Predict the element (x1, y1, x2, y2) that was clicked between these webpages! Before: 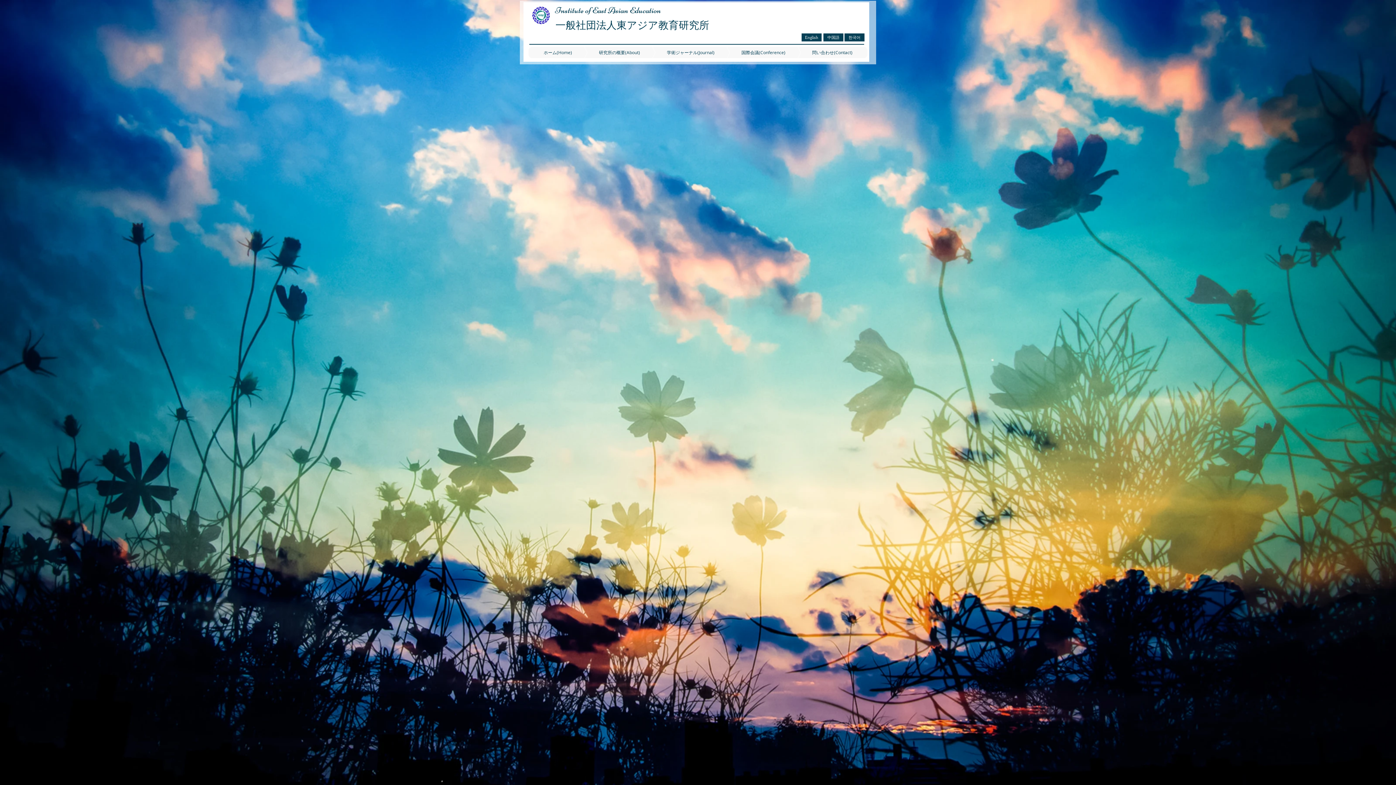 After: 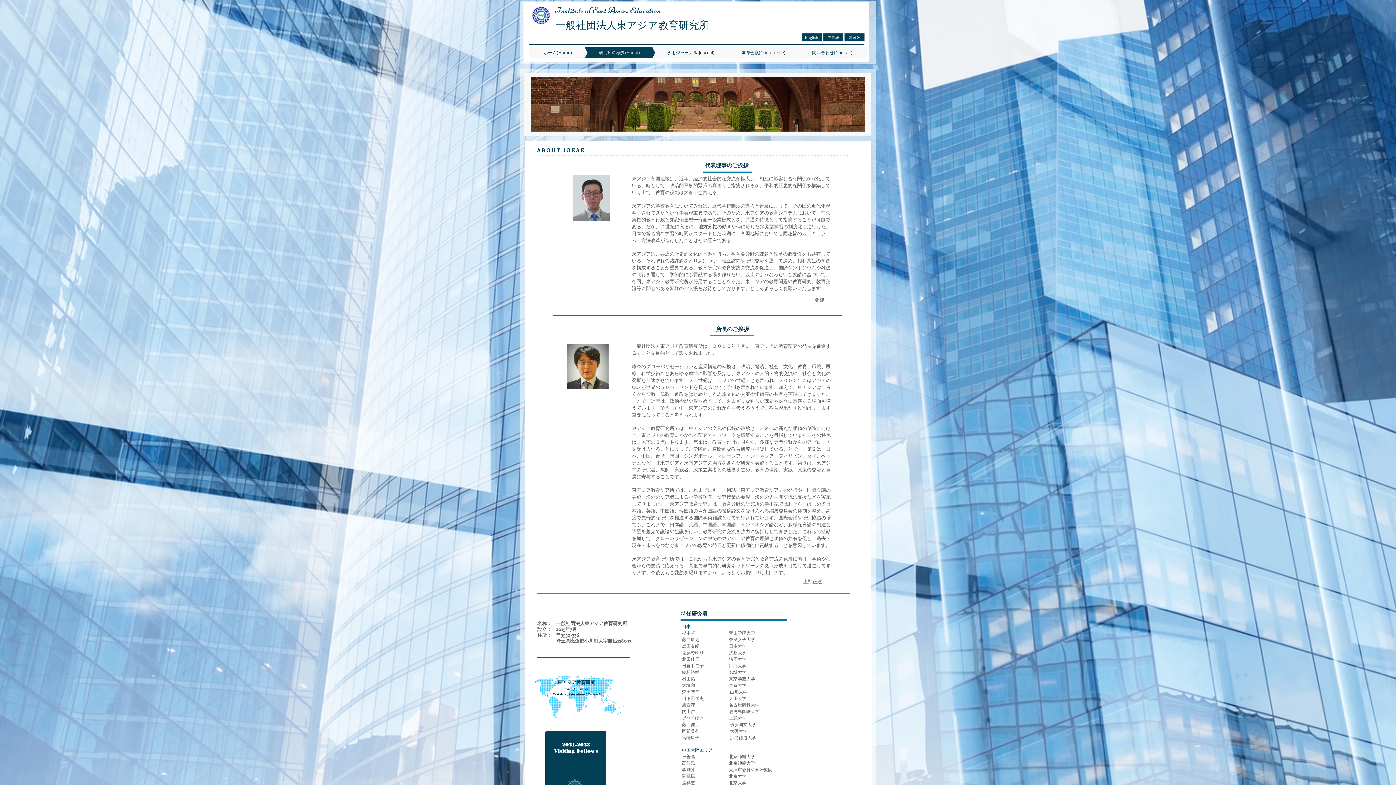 Action: bbox: (562, 46, 655, 58) label: 研究所の概要(About)